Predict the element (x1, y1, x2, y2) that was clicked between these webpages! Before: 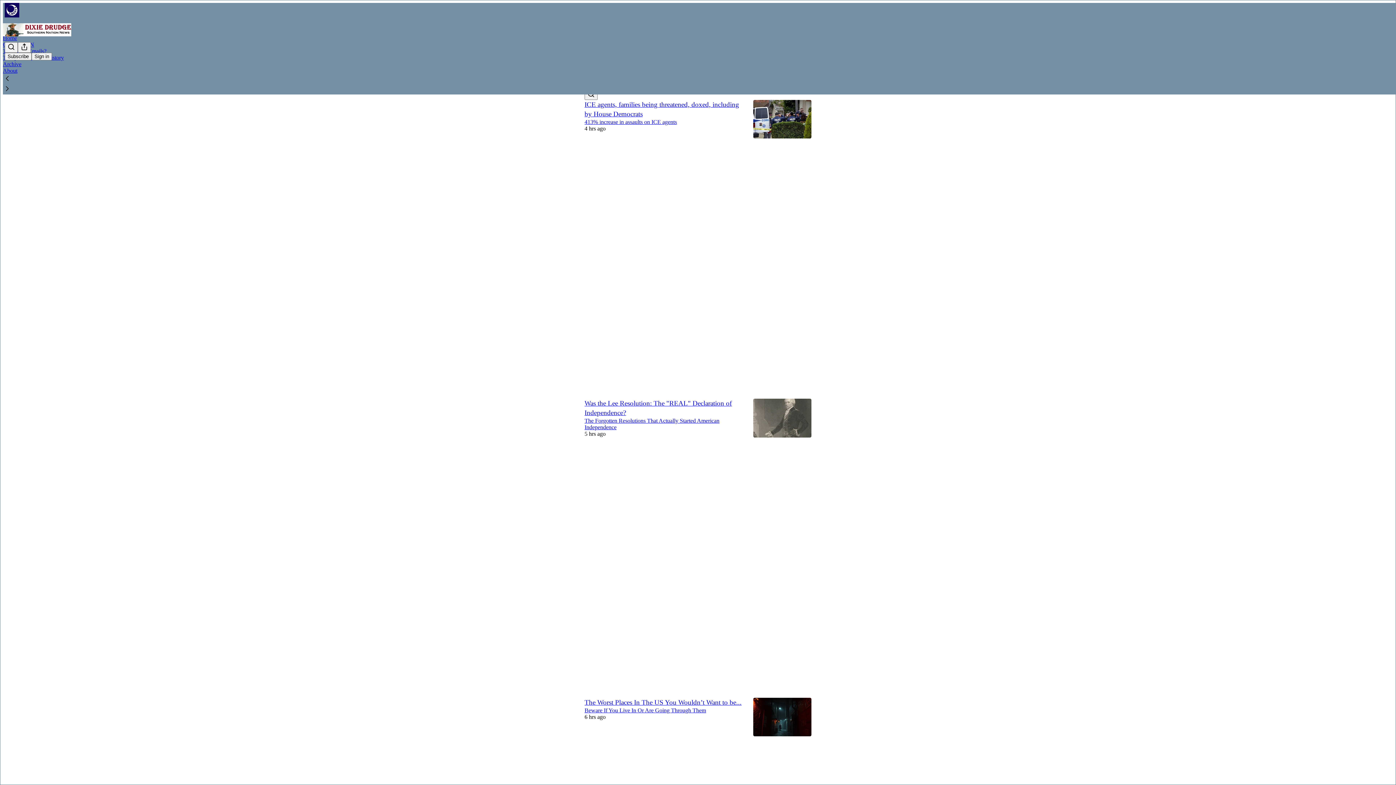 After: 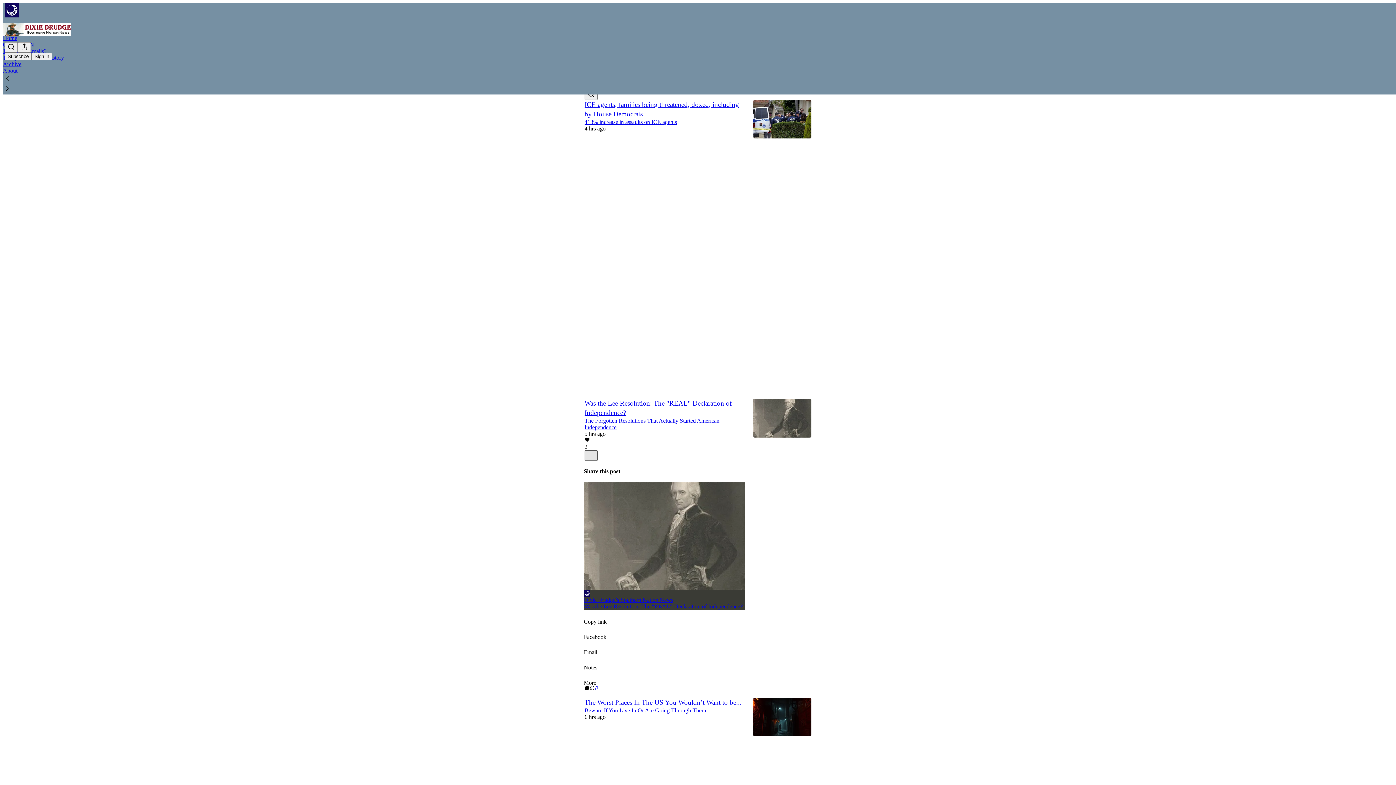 Action: label: X bbox: (584, 450, 597, 461)